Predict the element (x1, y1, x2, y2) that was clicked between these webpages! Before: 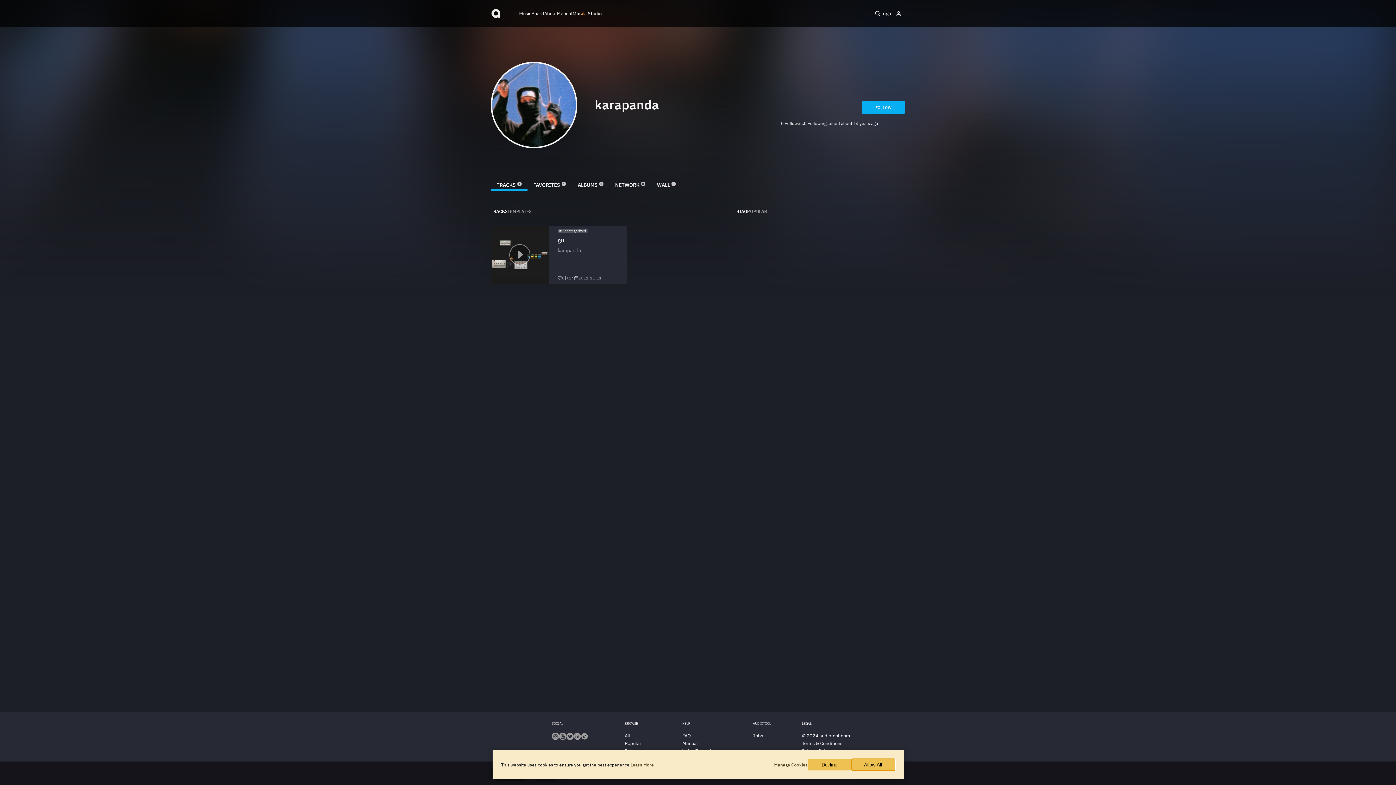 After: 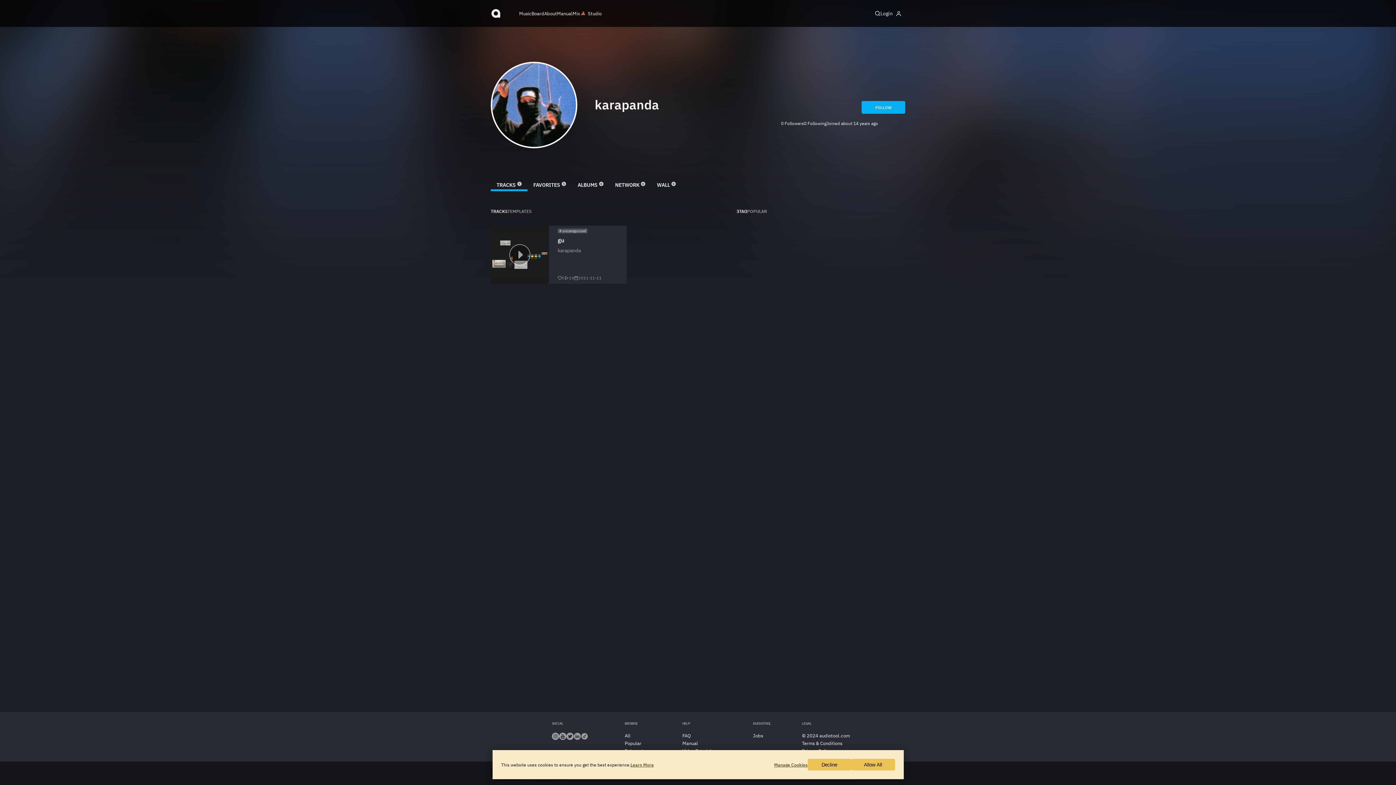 Action: bbox: (559, 735, 566, 741)